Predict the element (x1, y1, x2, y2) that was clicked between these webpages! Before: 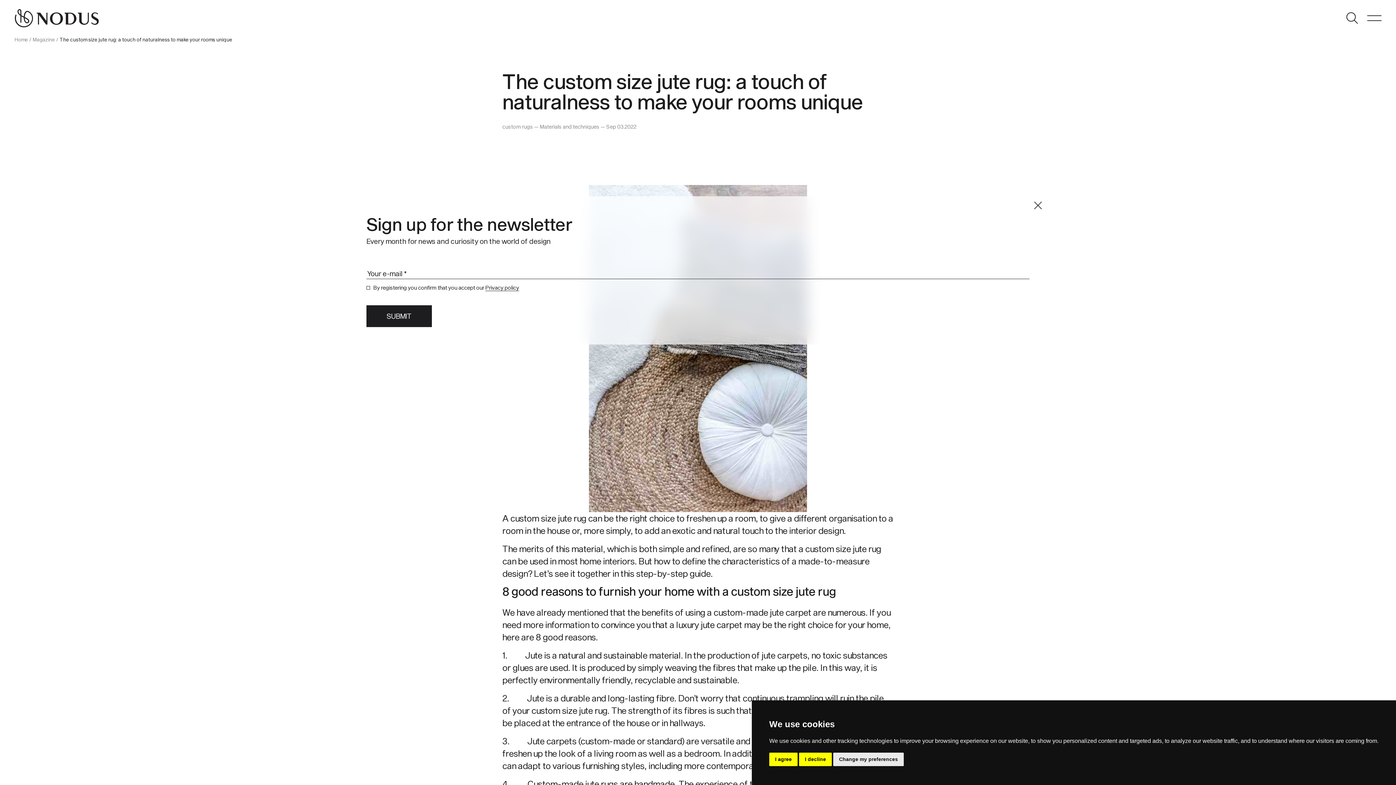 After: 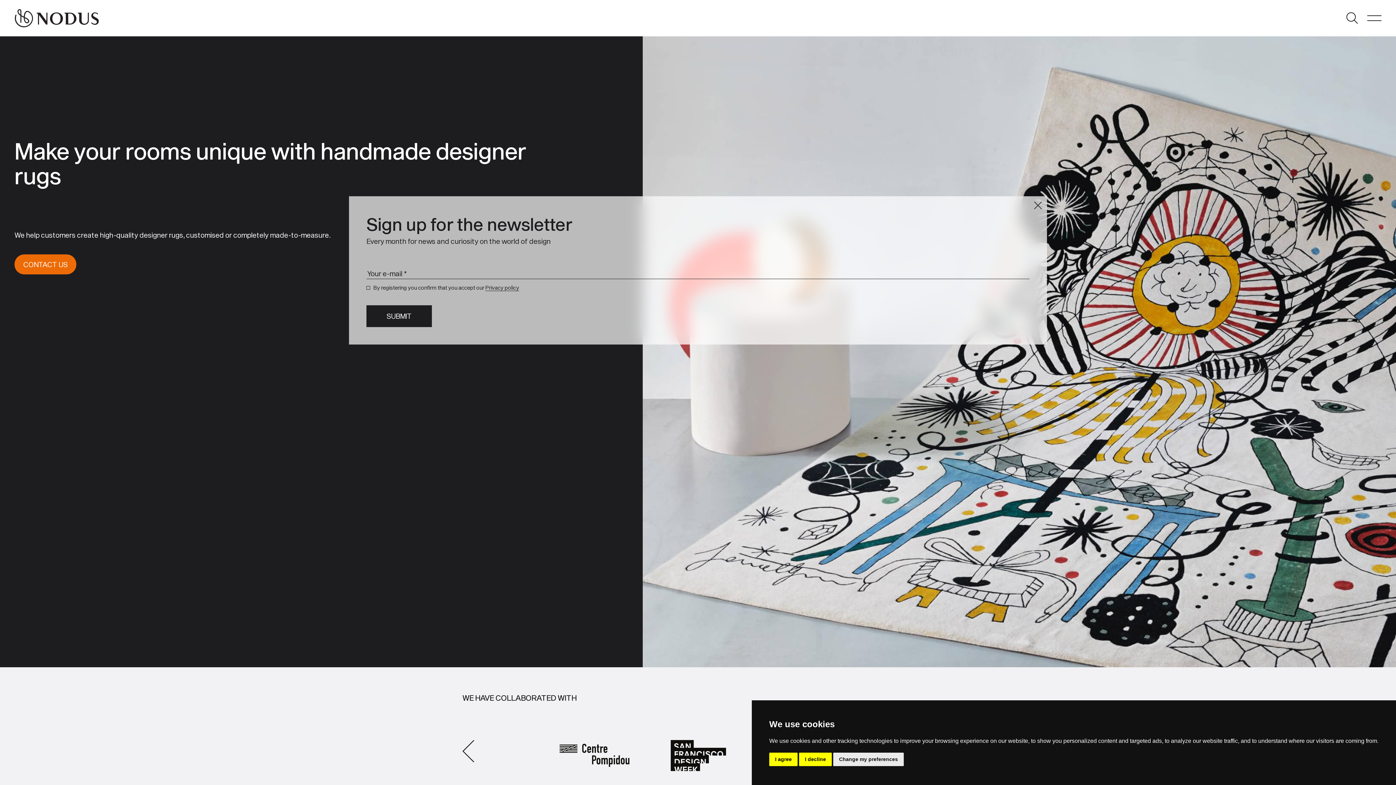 Action: bbox: (14, 36, 28, 42) label: Home